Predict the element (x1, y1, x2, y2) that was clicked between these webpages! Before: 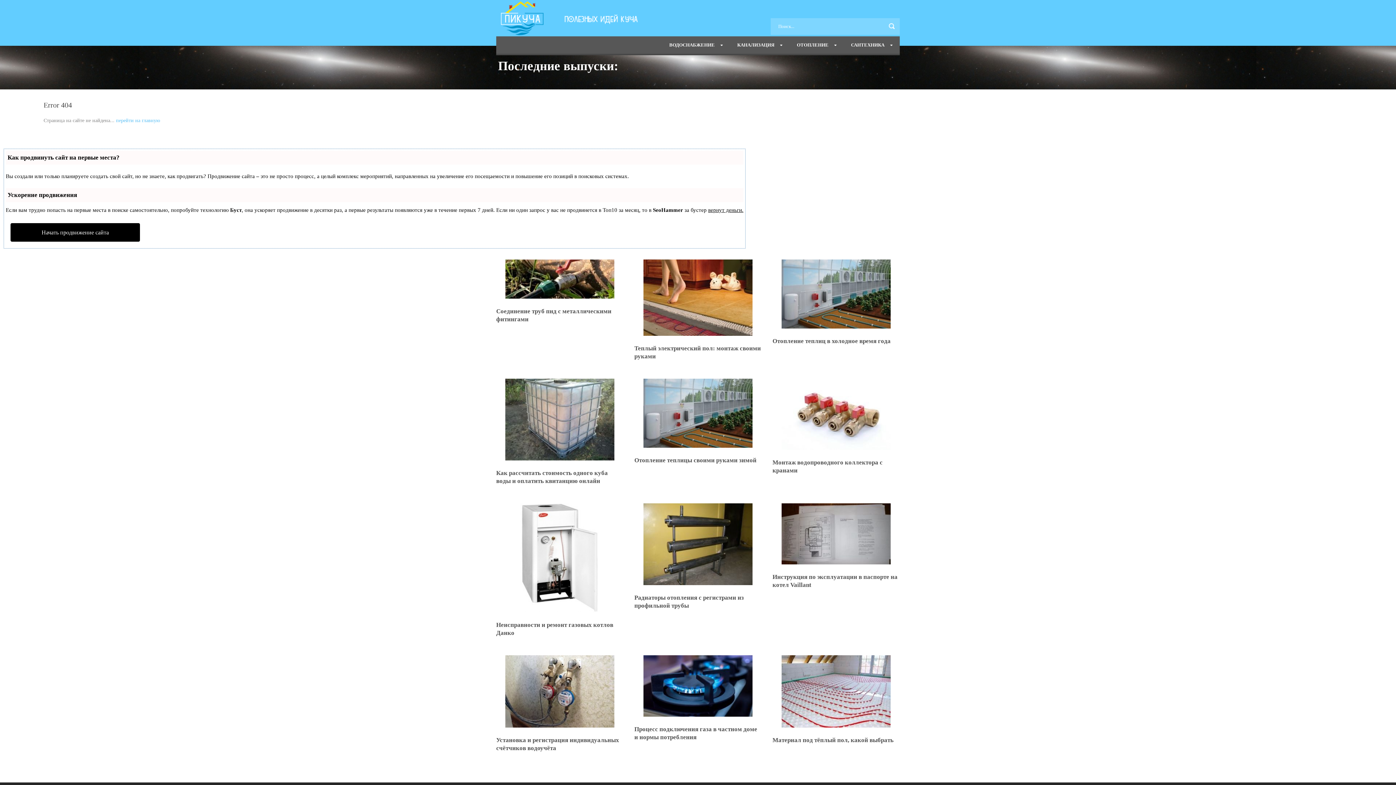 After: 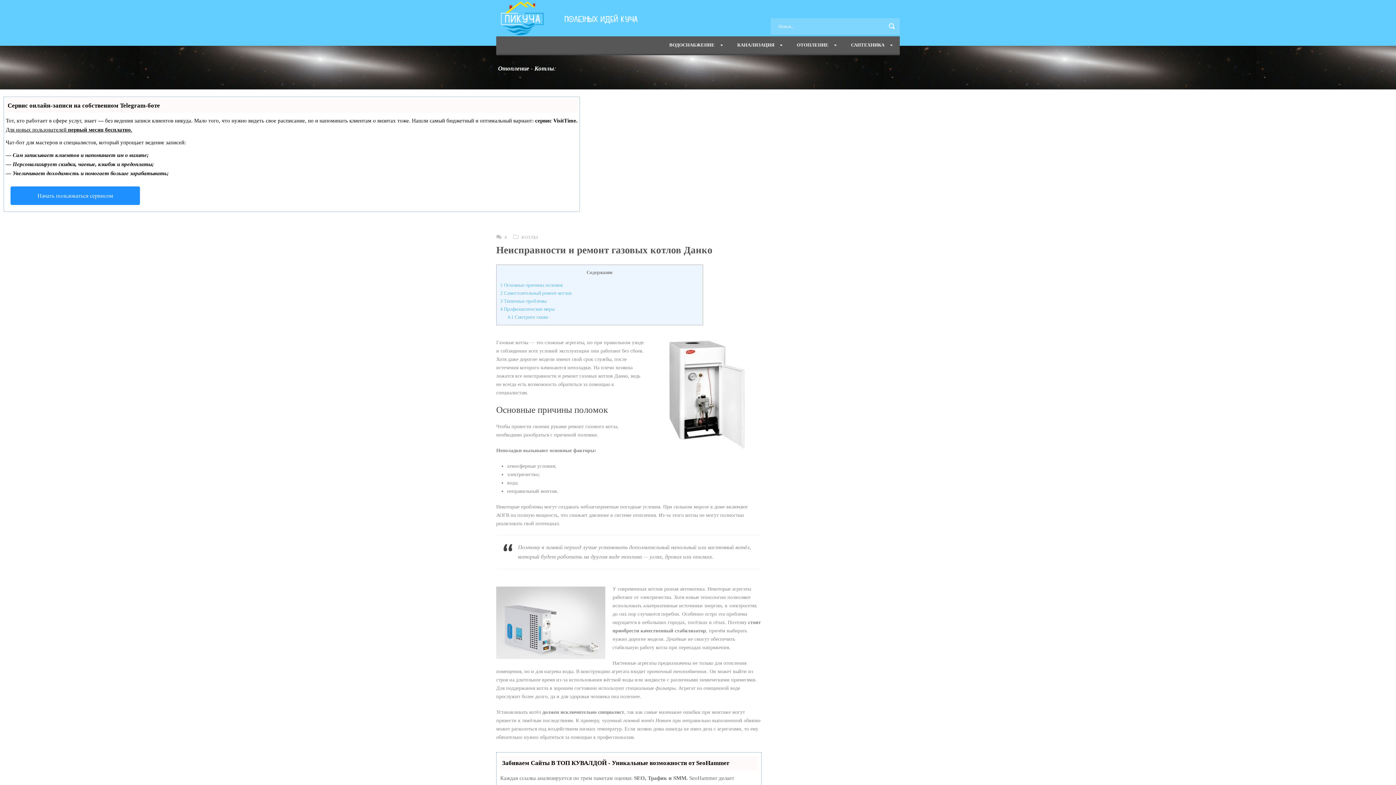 Action: bbox: (496, 503, 623, 612)